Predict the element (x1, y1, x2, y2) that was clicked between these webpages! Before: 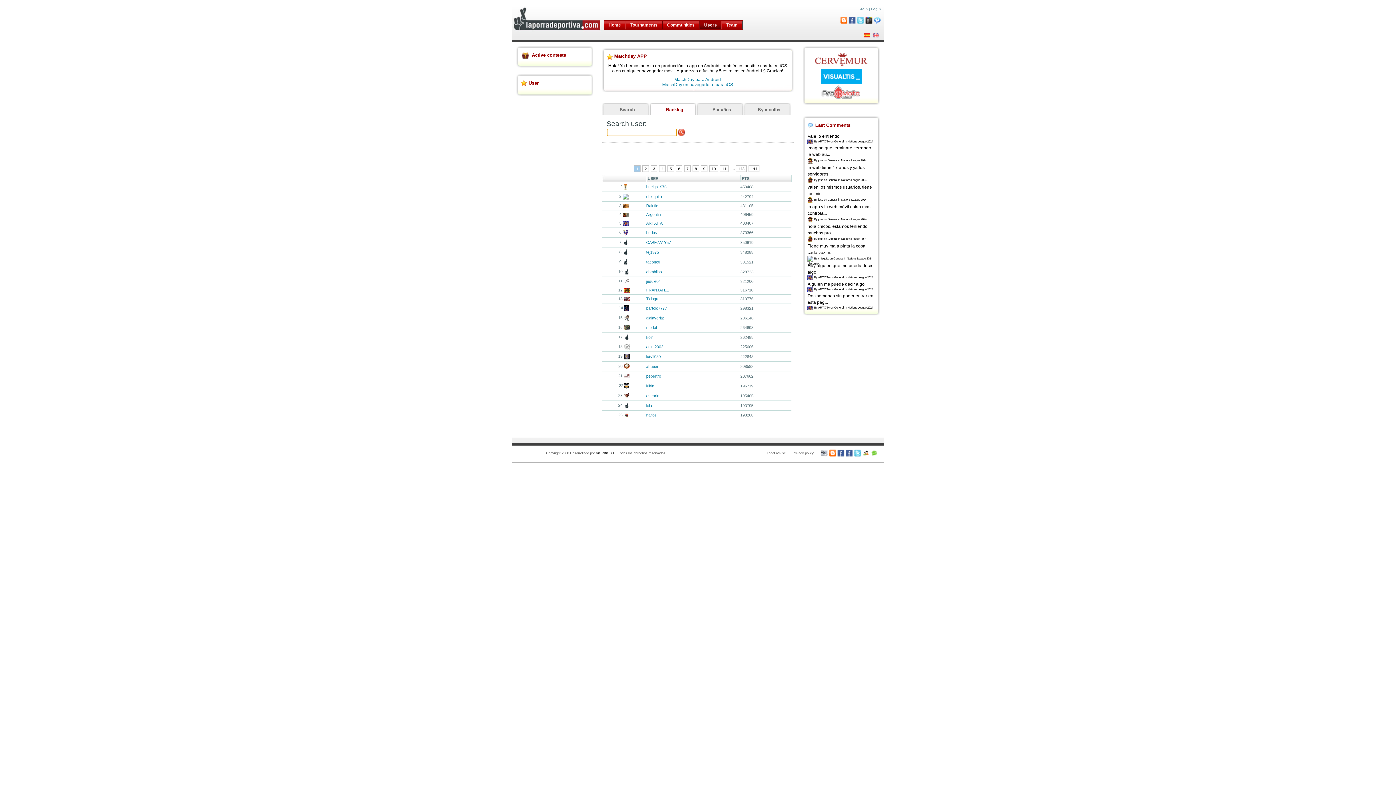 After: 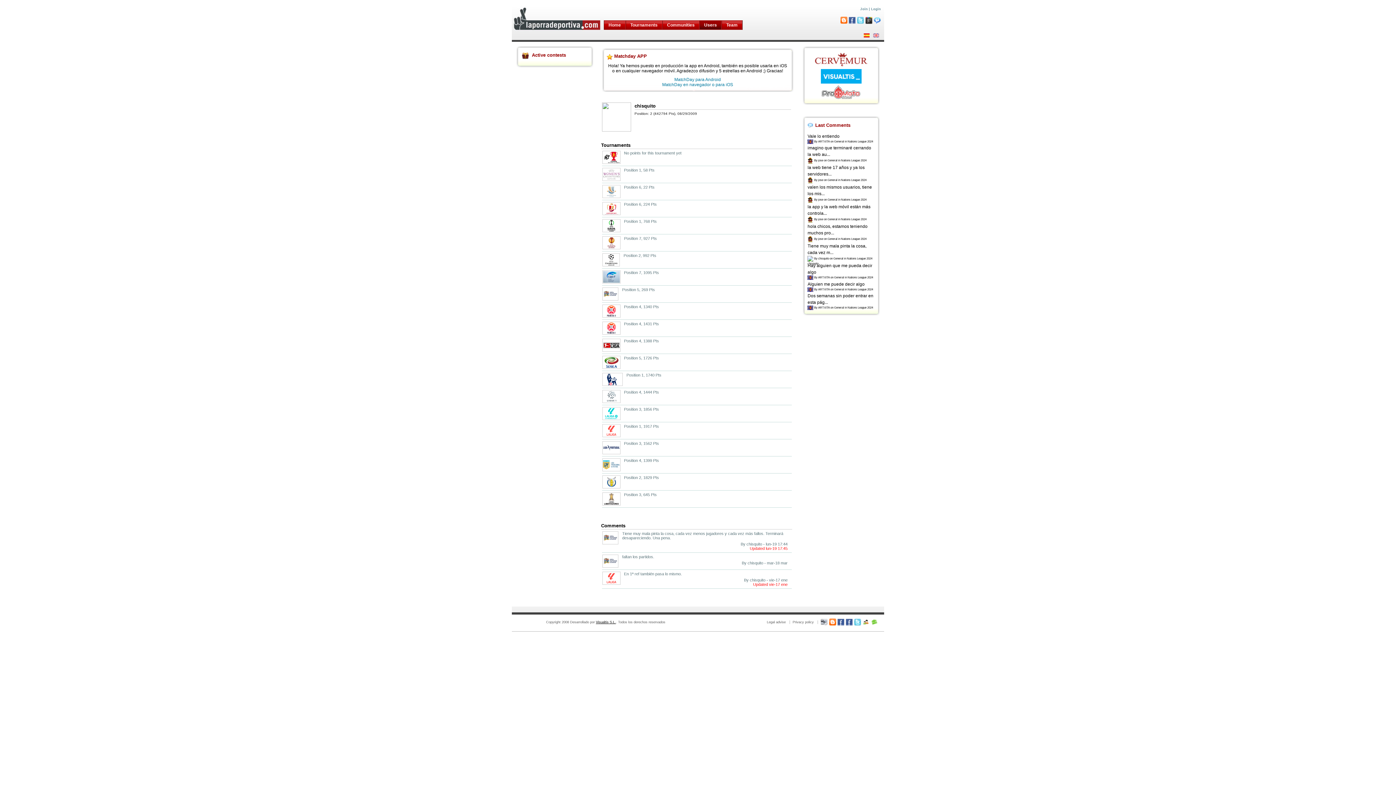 Action: bbox: (646, 194, 662, 198) label: chisquito